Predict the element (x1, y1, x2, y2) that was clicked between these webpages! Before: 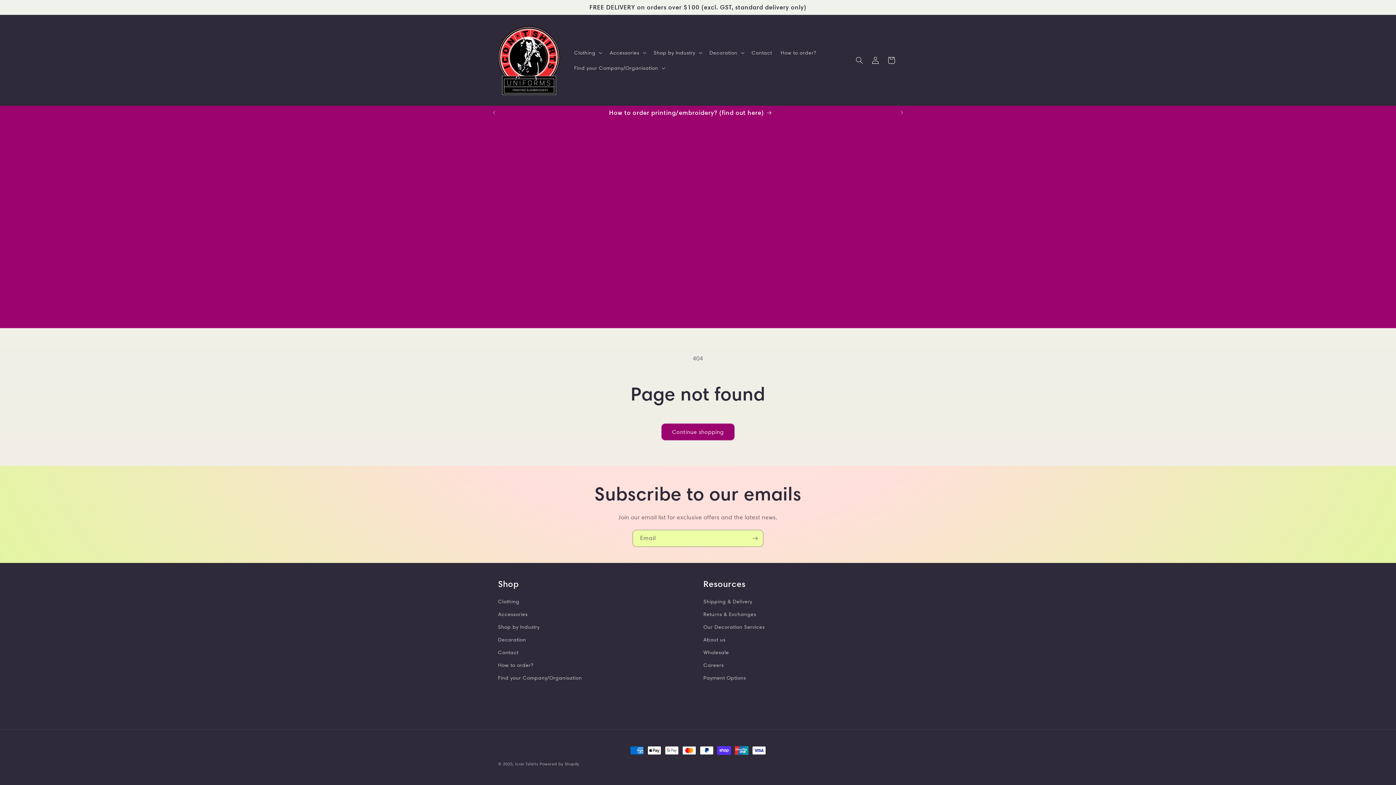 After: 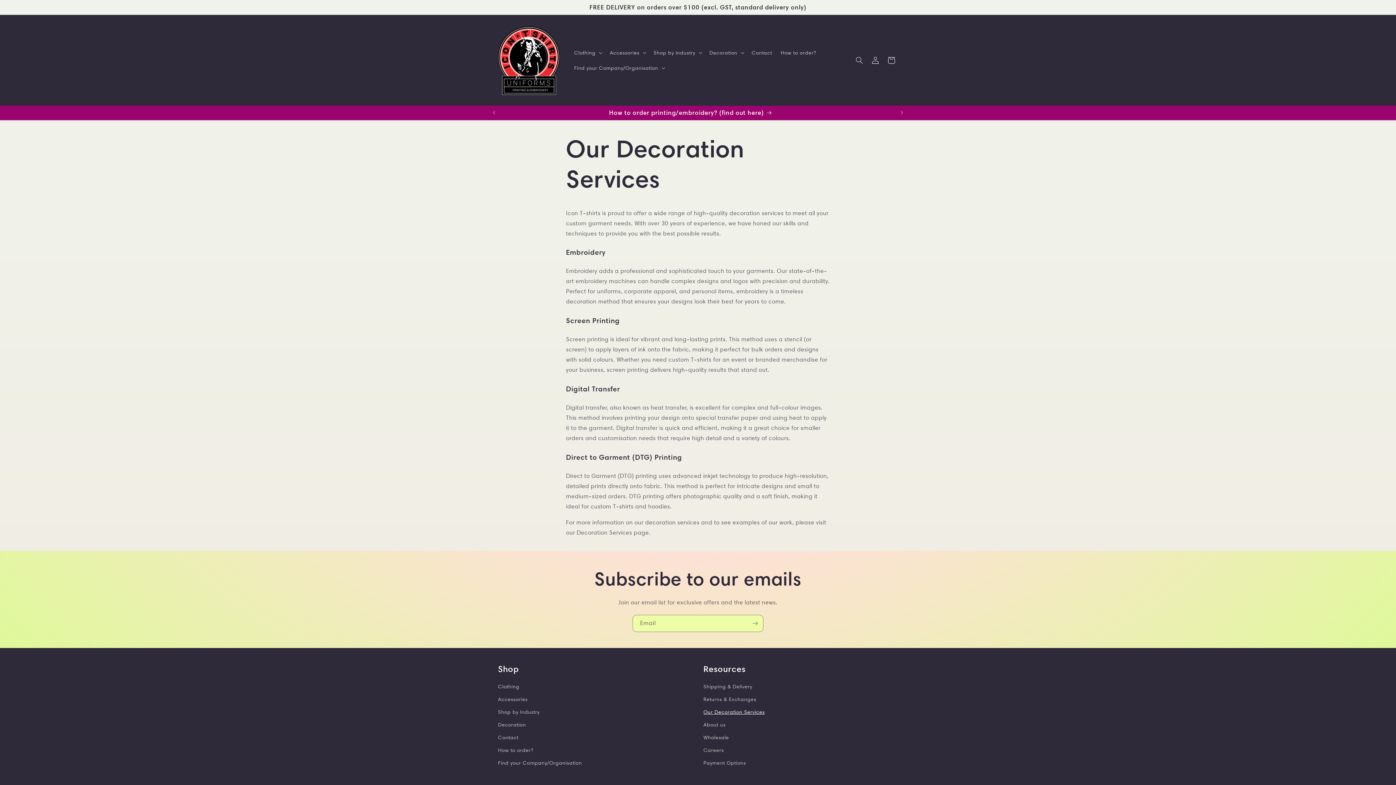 Action: label: Our Decoration Services bbox: (703, 621, 765, 633)